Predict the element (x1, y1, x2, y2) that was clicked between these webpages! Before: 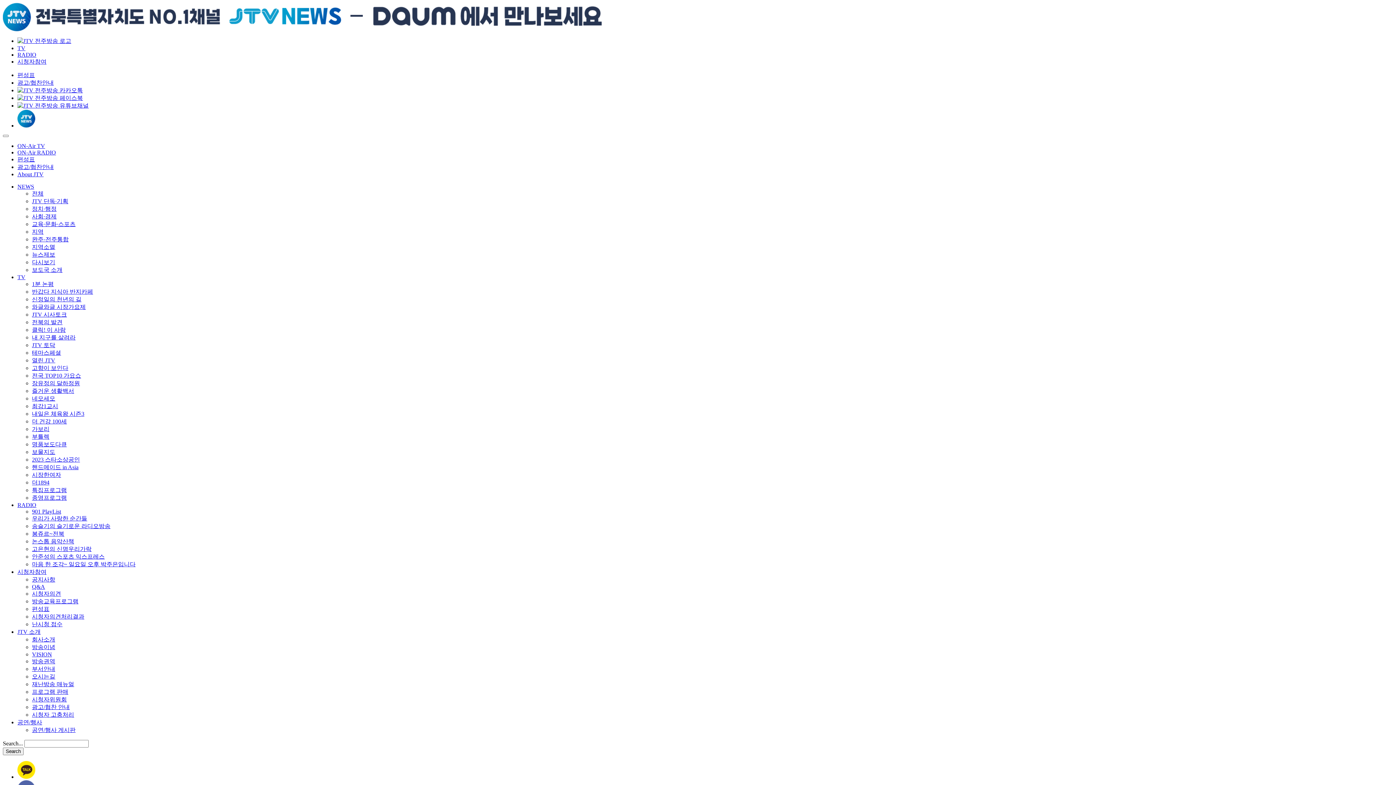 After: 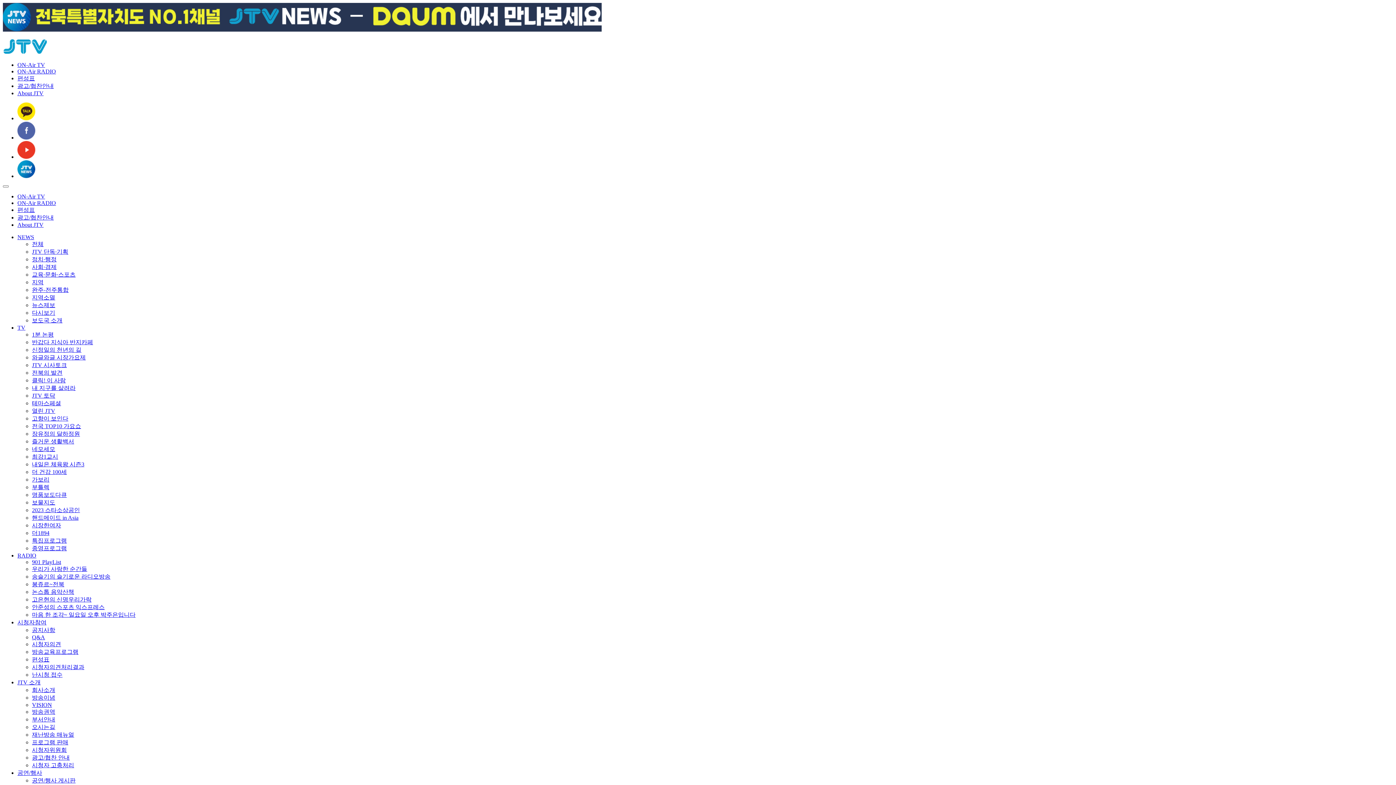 Action: label: 난시청 접수 bbox: (32, 621, 62, 627)